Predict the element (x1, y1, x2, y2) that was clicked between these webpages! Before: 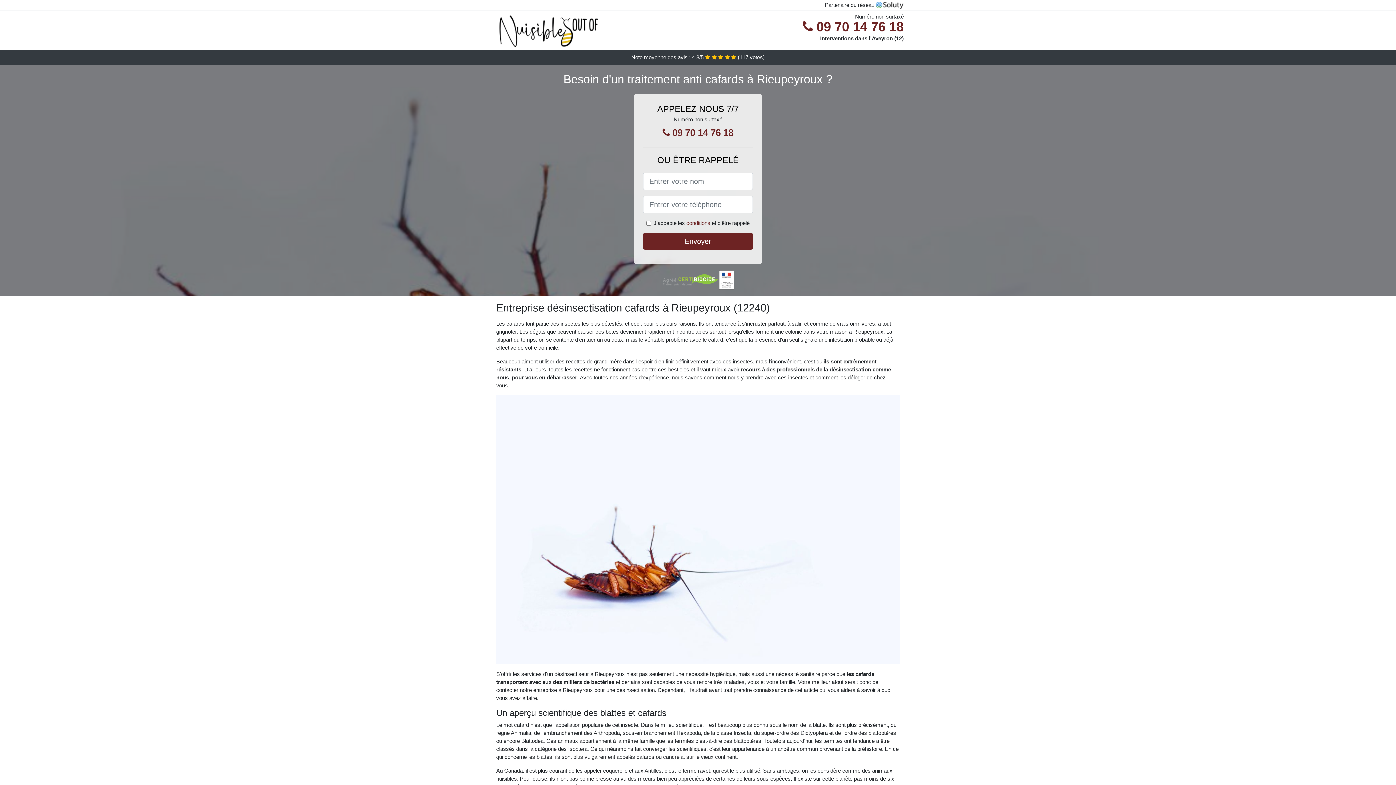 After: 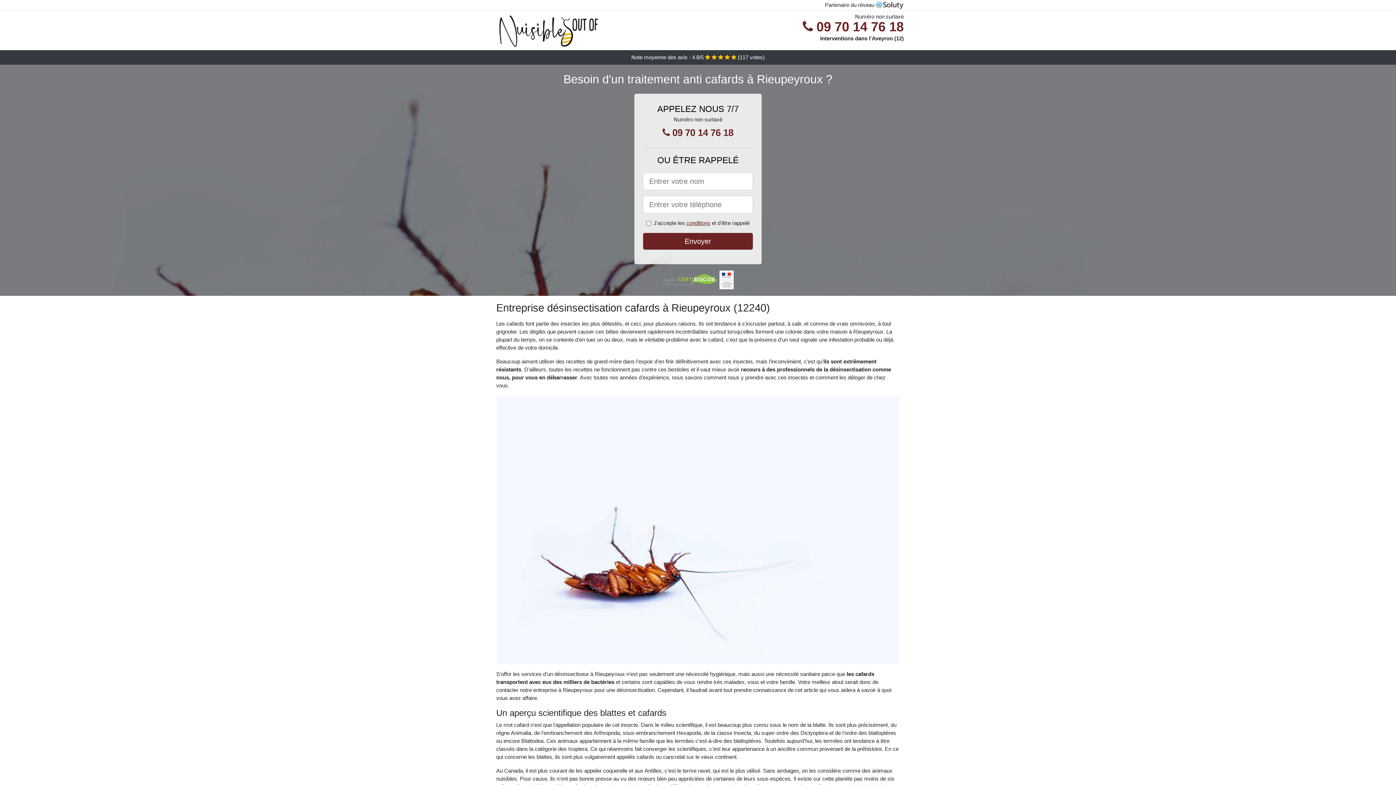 Action: label: conditions bbox: (686, 220, 710, 226)